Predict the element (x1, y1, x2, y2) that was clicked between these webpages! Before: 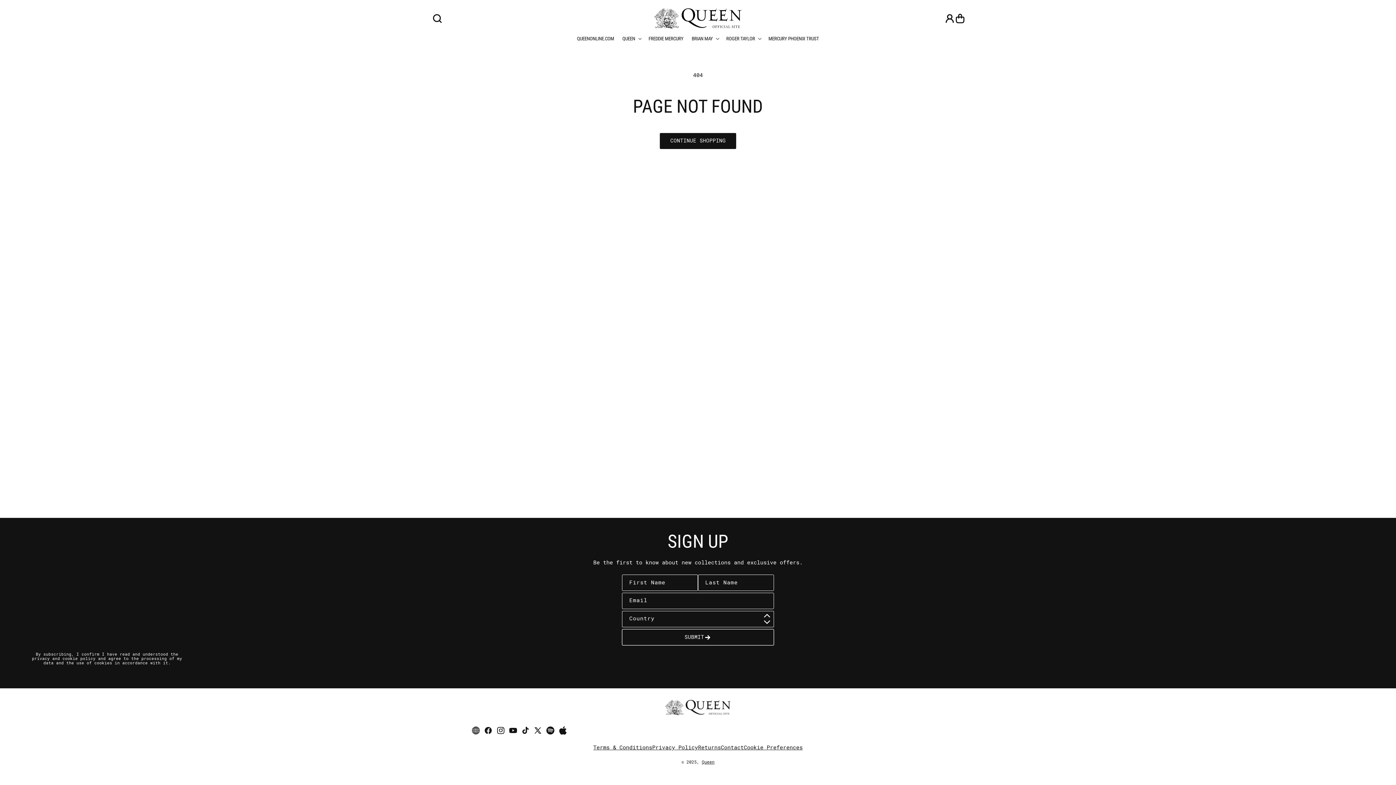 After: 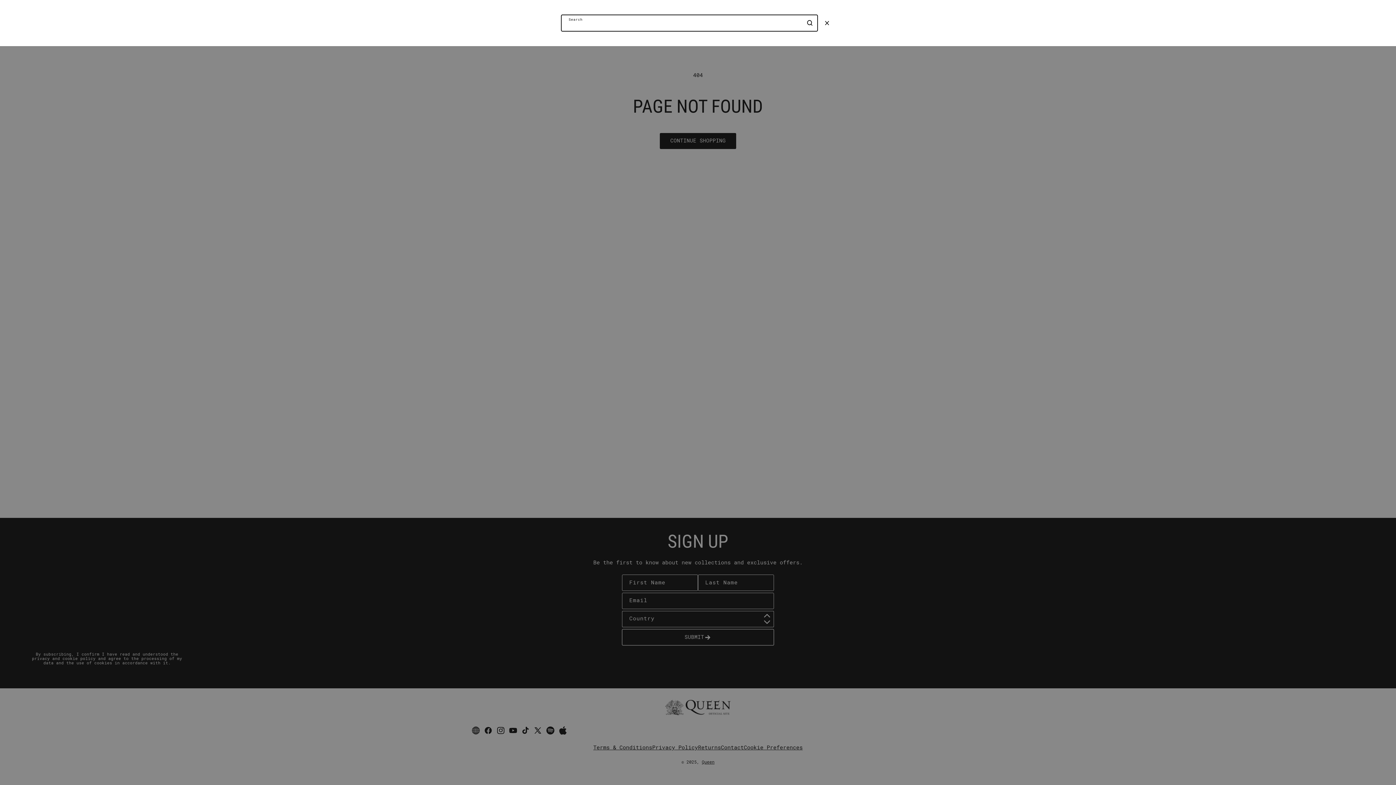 Action: label: Search bbox: (432, 13, 442, 23)